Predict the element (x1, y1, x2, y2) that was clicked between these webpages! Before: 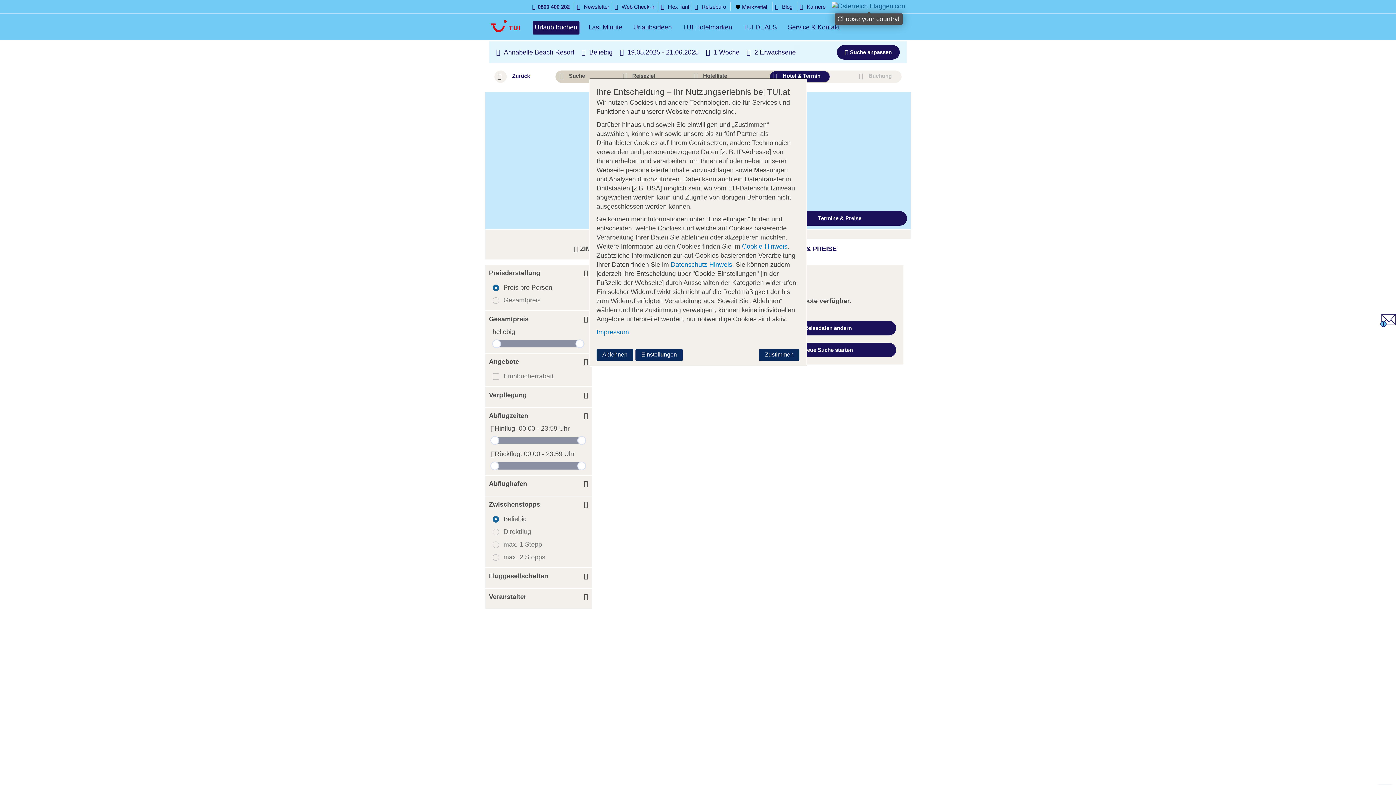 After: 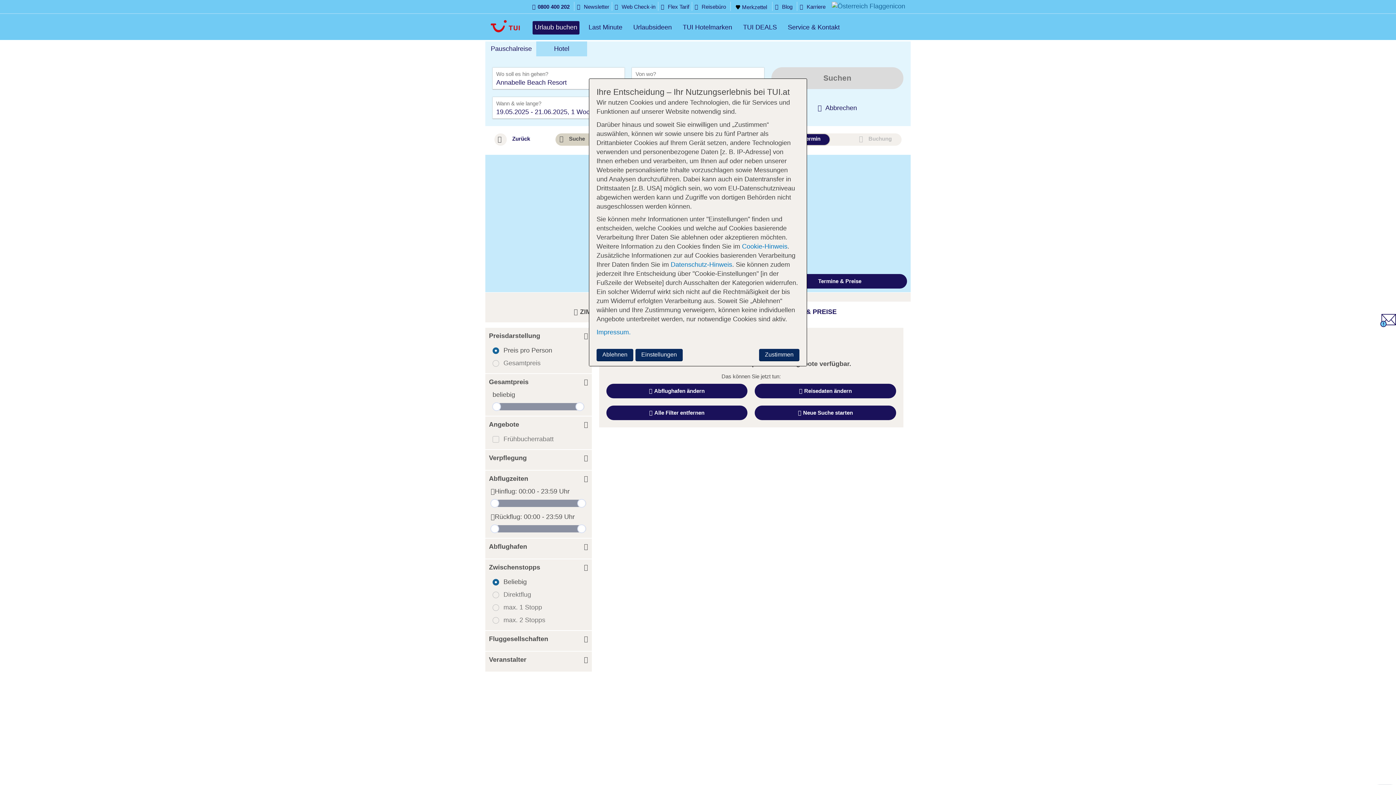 Action: label: Suche anpassen bbox: (837, 45, 900, 59)